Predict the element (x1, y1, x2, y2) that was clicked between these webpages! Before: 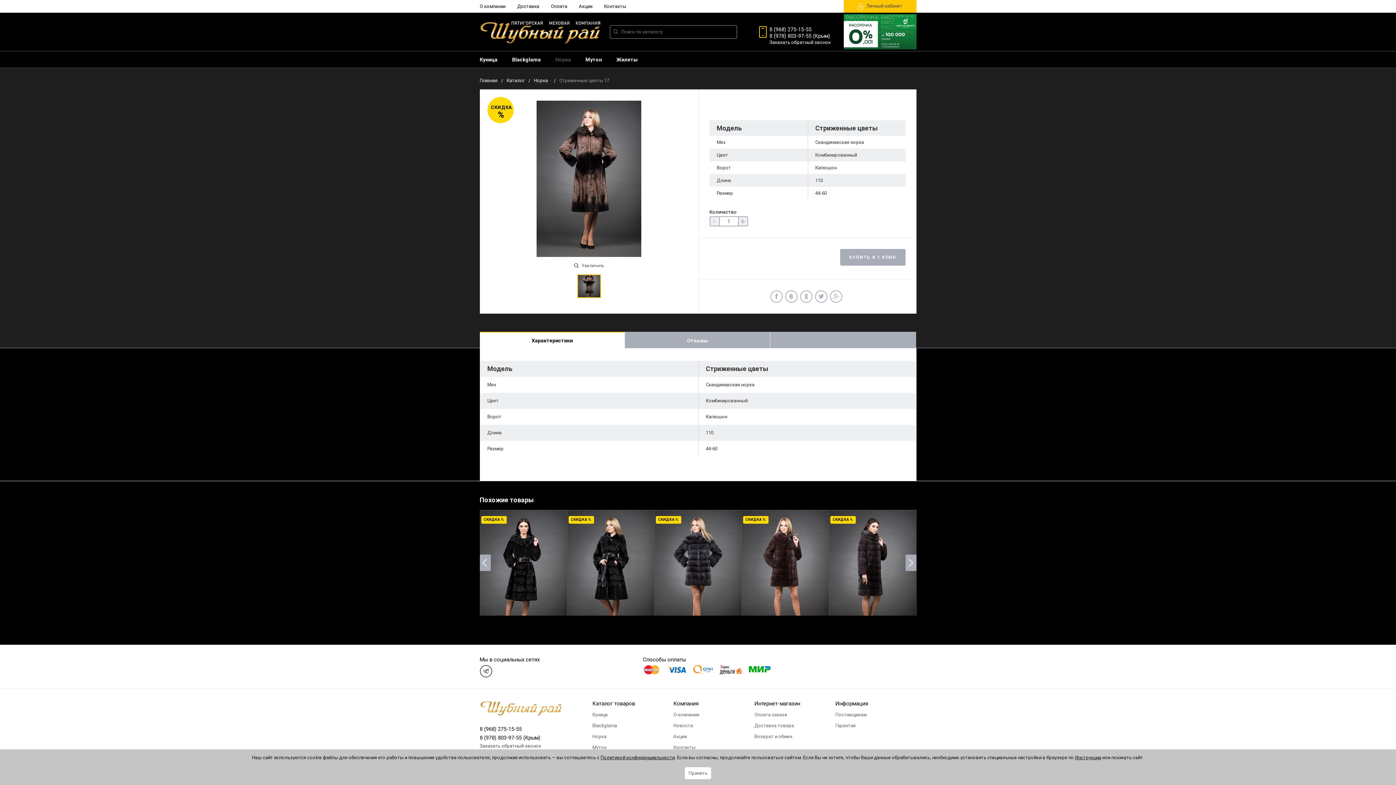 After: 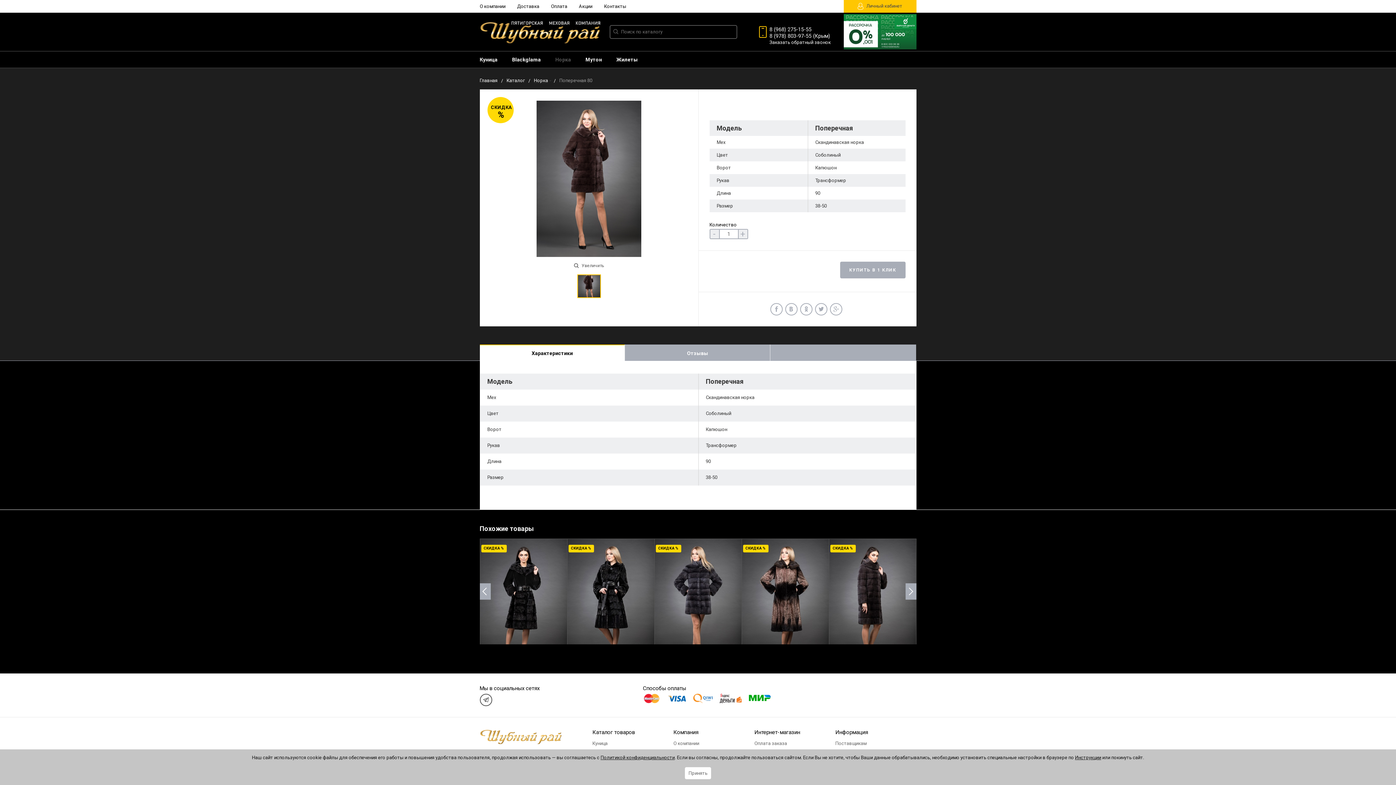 Action: bbox: (742, 576, 828, 581)